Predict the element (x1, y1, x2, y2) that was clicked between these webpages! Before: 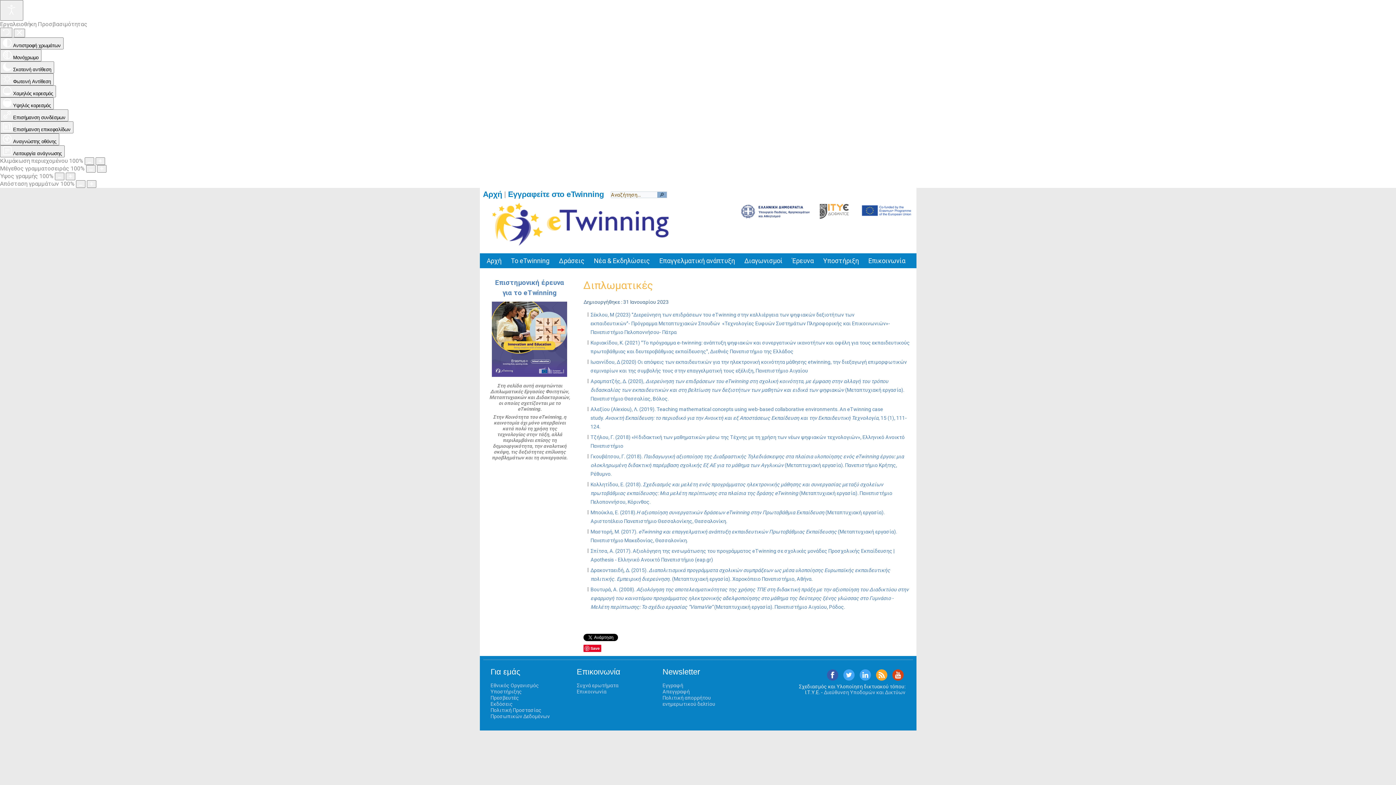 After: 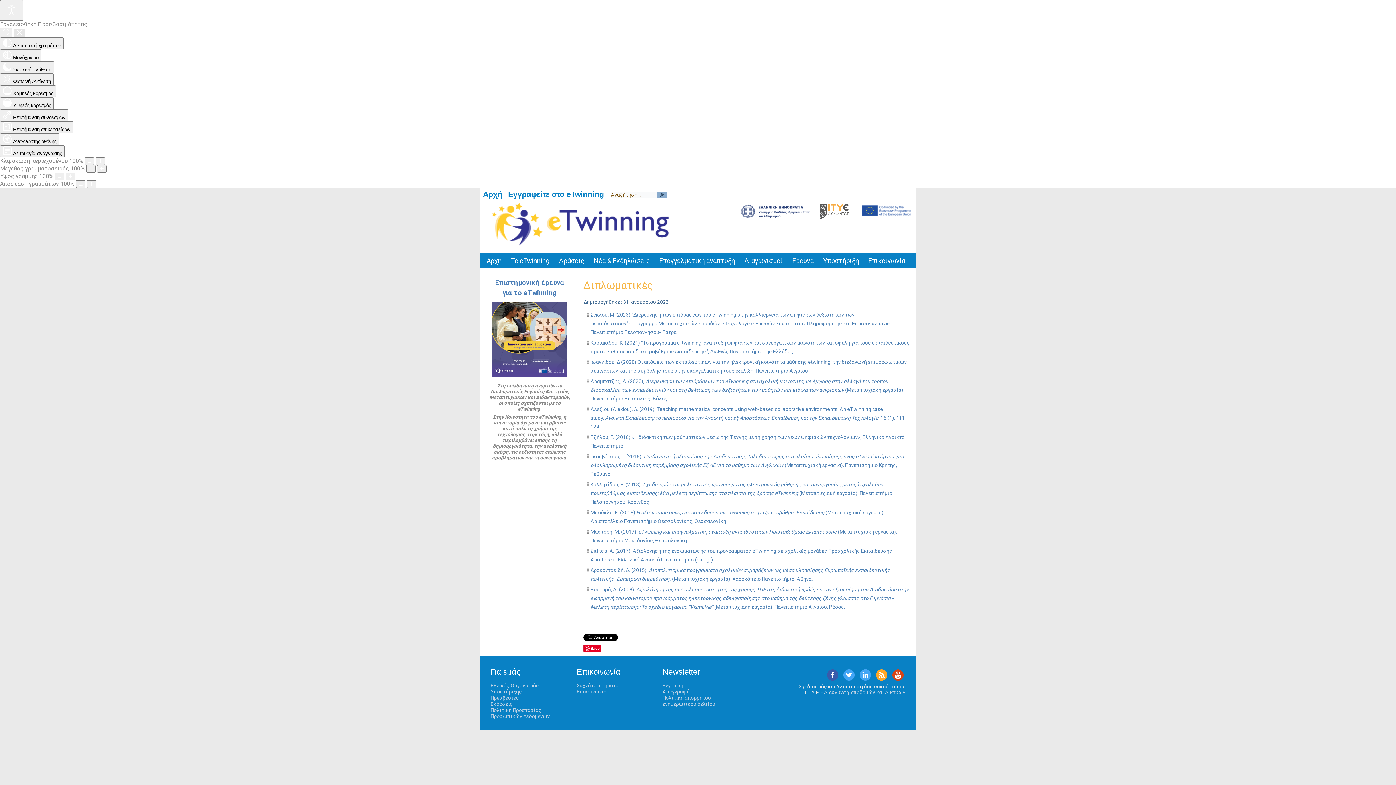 Action: label: Κλείστε τα εργαλεία προσβασιμότητας bbox: (13, 28, 25, 37)